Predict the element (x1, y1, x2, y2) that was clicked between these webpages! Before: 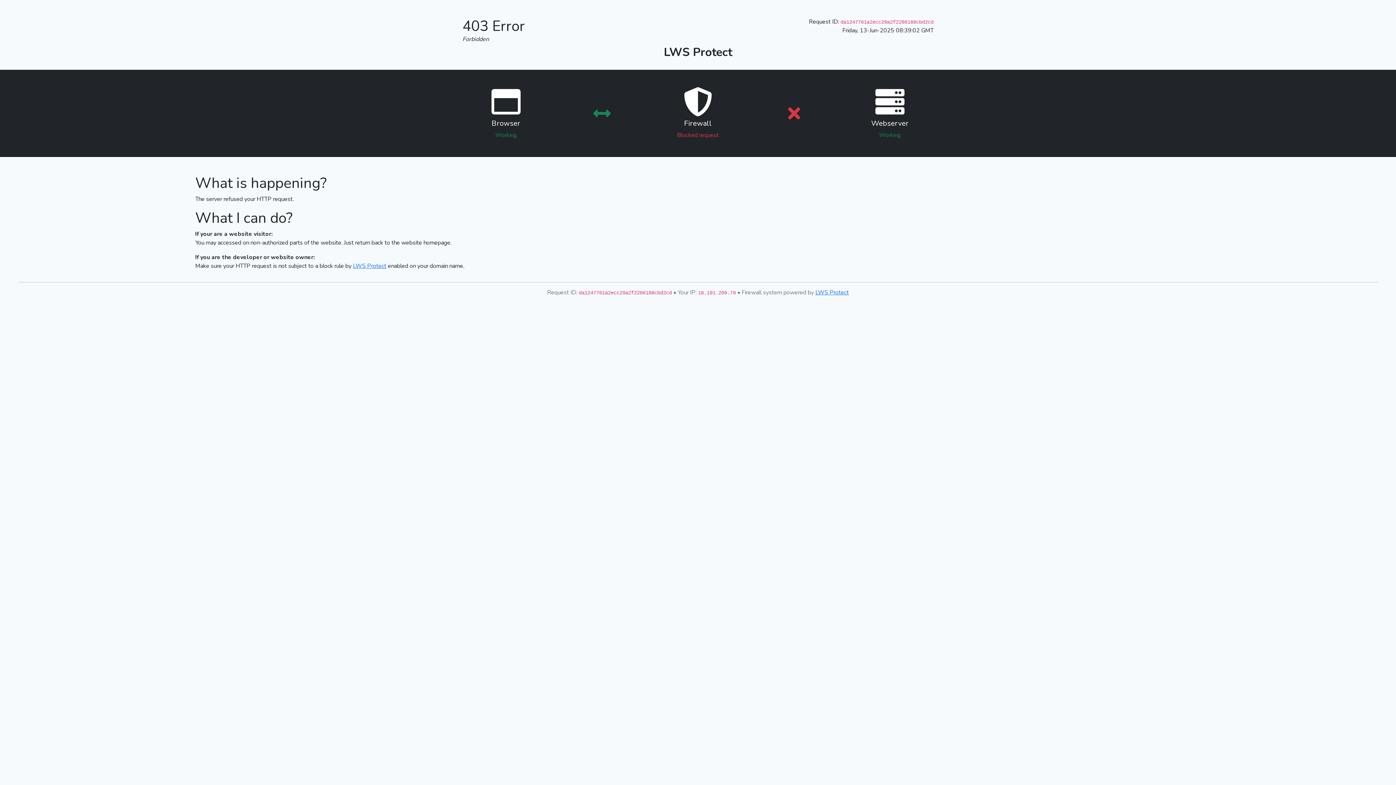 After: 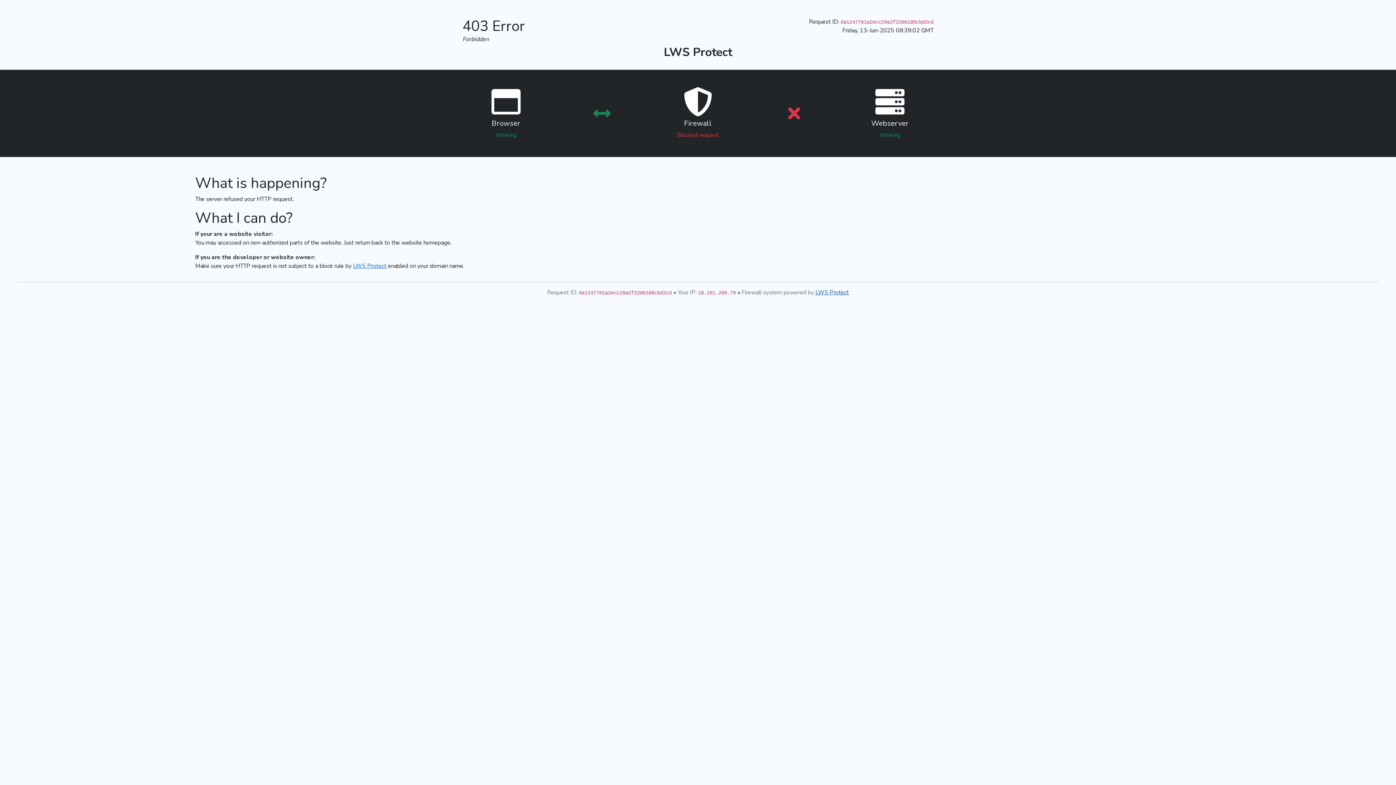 Action: bbox: (815, 288, 849, 296) label: LWS Protect